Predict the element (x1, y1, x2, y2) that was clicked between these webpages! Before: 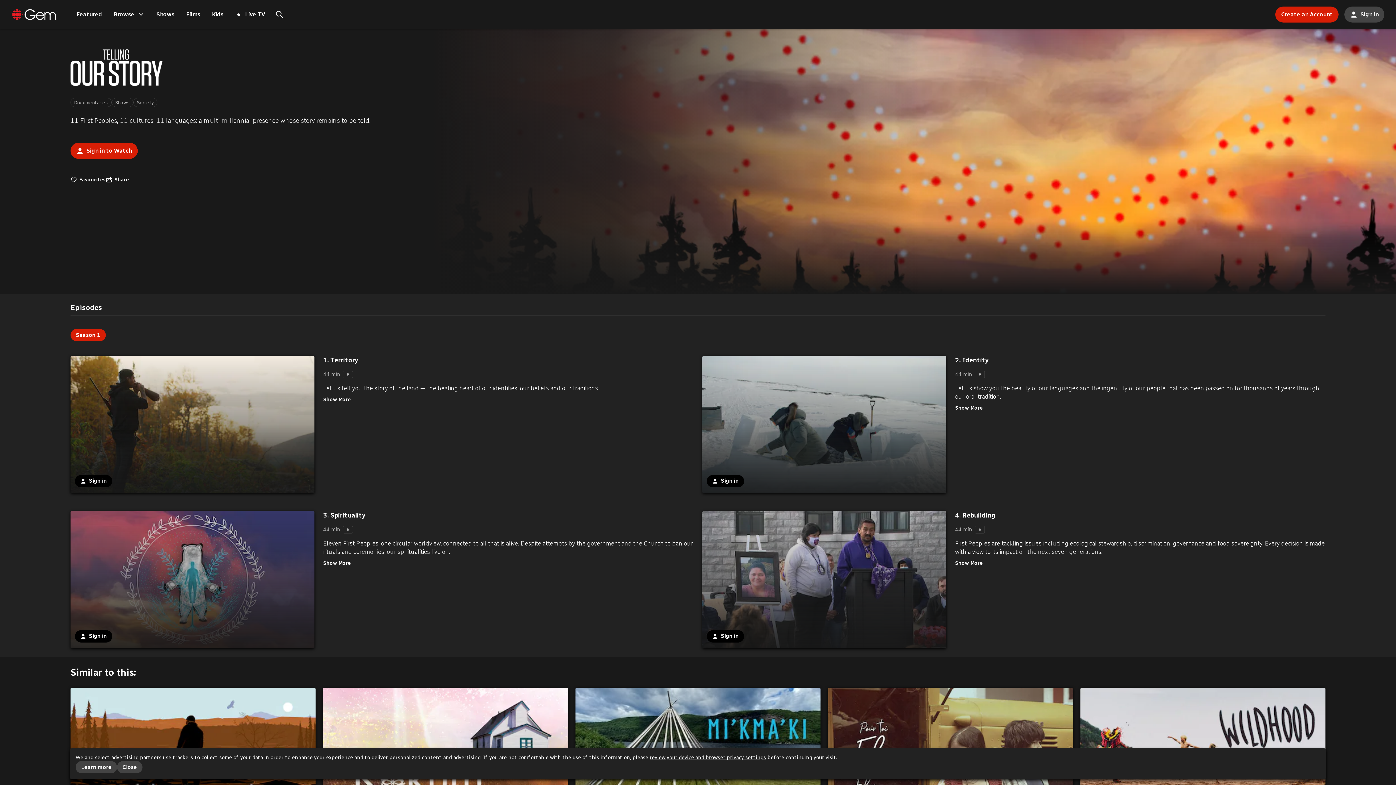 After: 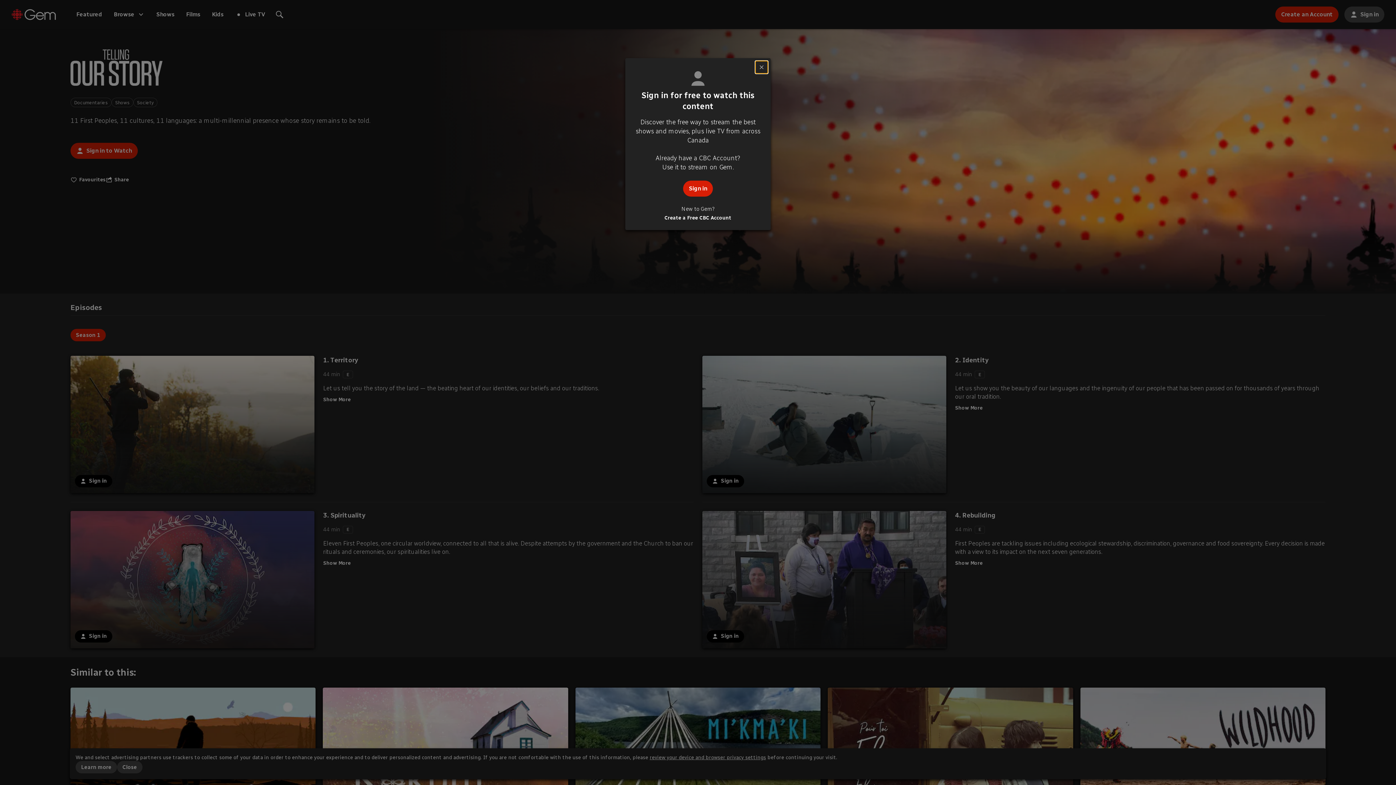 Action: bbox: (955, 356, 988, 365) label: 2. Identity. Duration of 44 minutes. Rated Exempt. Offered with Closed Captions and Described Video. This content is only available to our signed in members. (Register or sign in)